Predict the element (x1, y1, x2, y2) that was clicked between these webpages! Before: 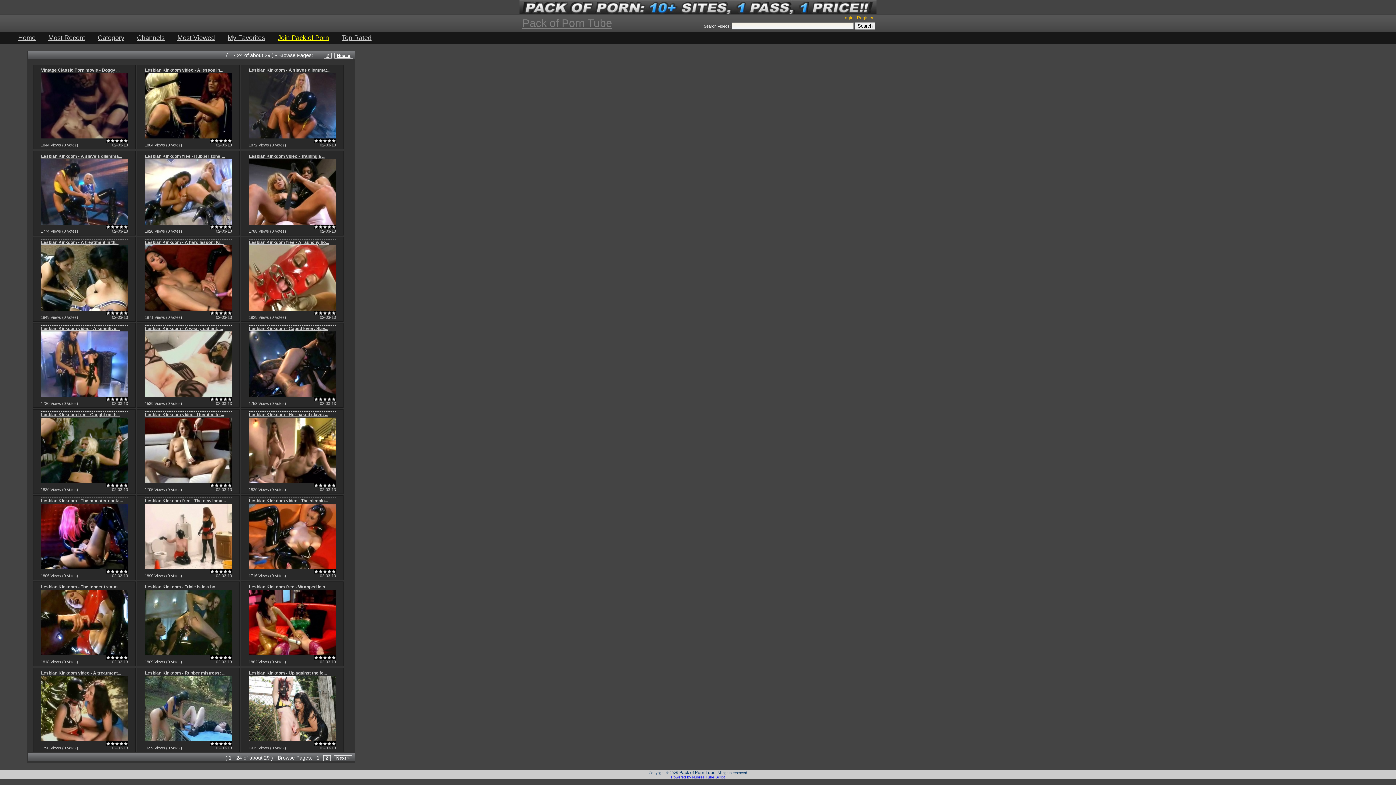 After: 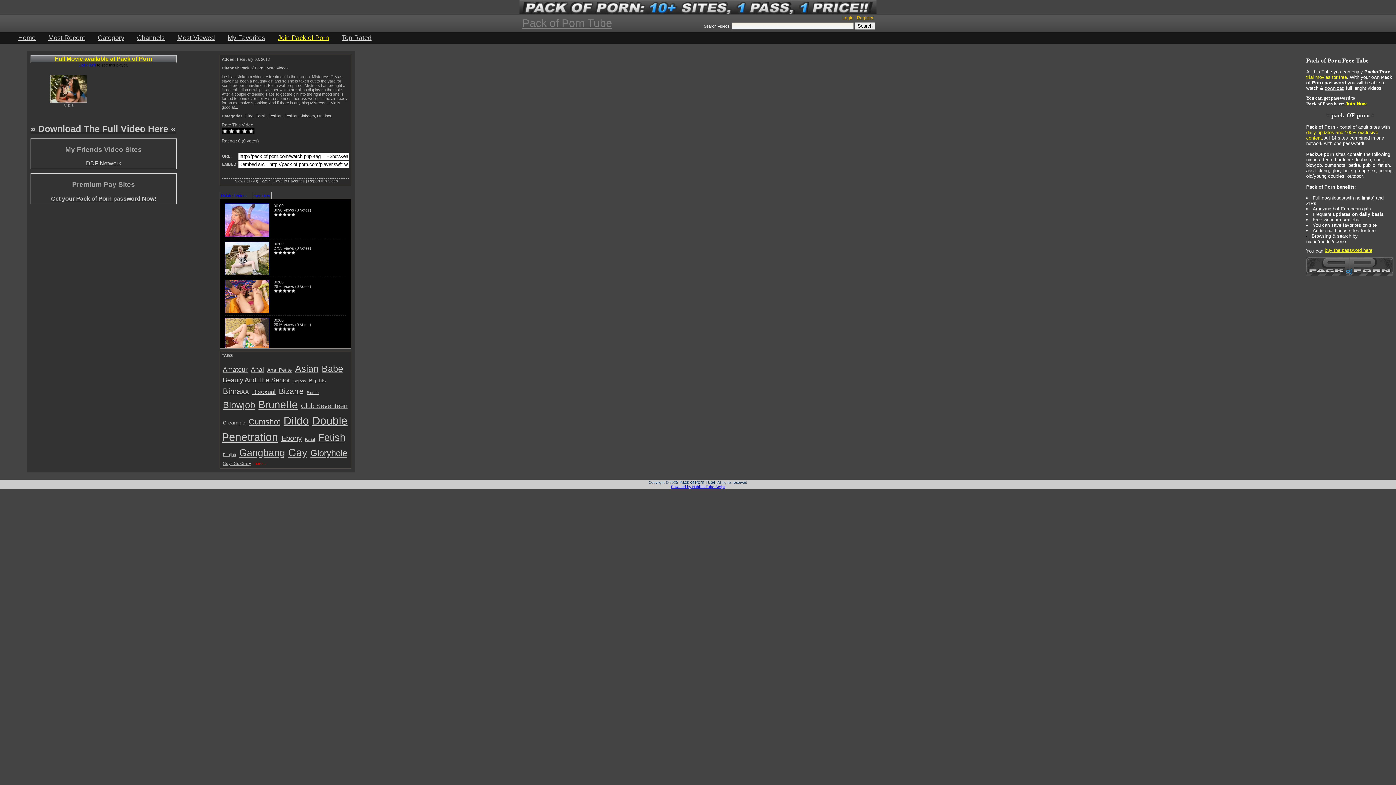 Action: bbox: (41, 670, 121, 676) label: Lesbian Kinkdom video - A treatment...